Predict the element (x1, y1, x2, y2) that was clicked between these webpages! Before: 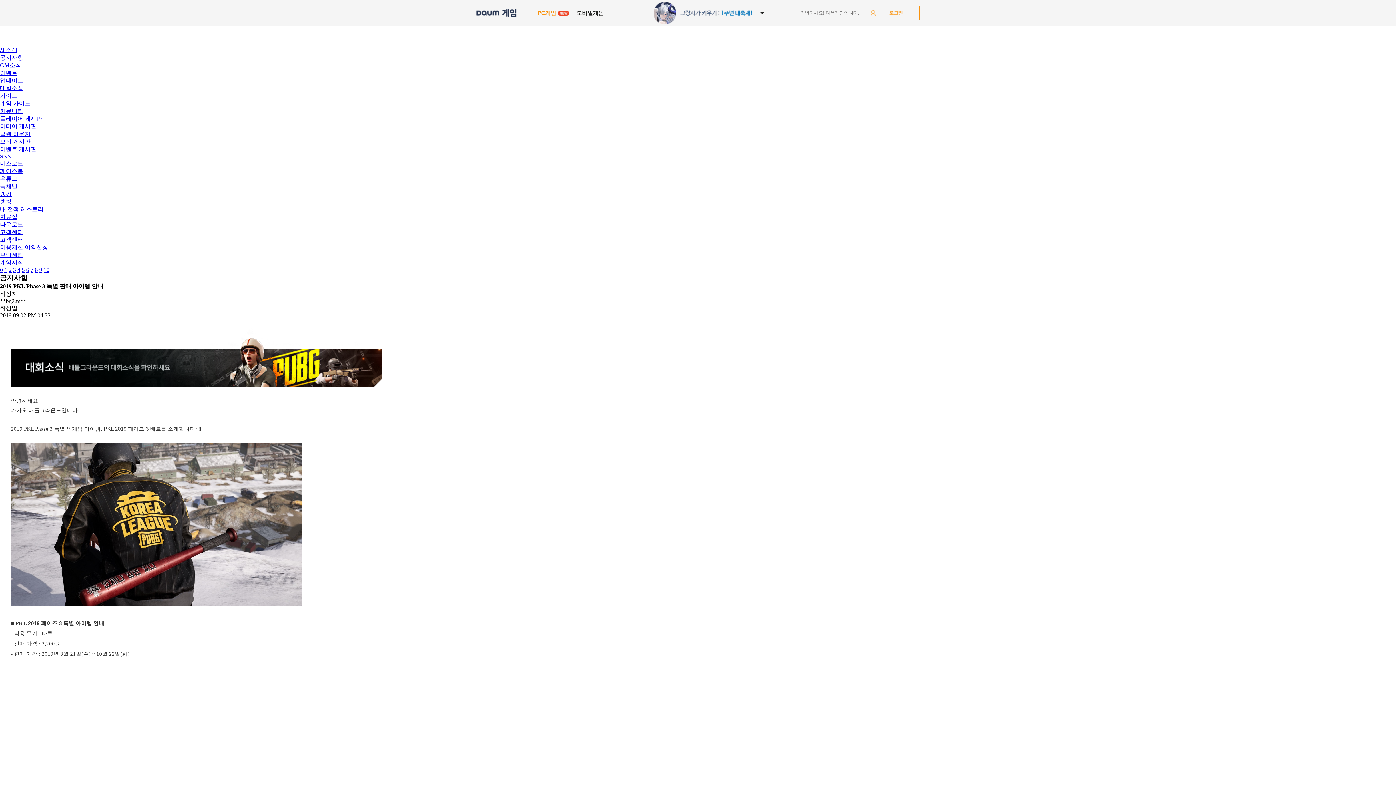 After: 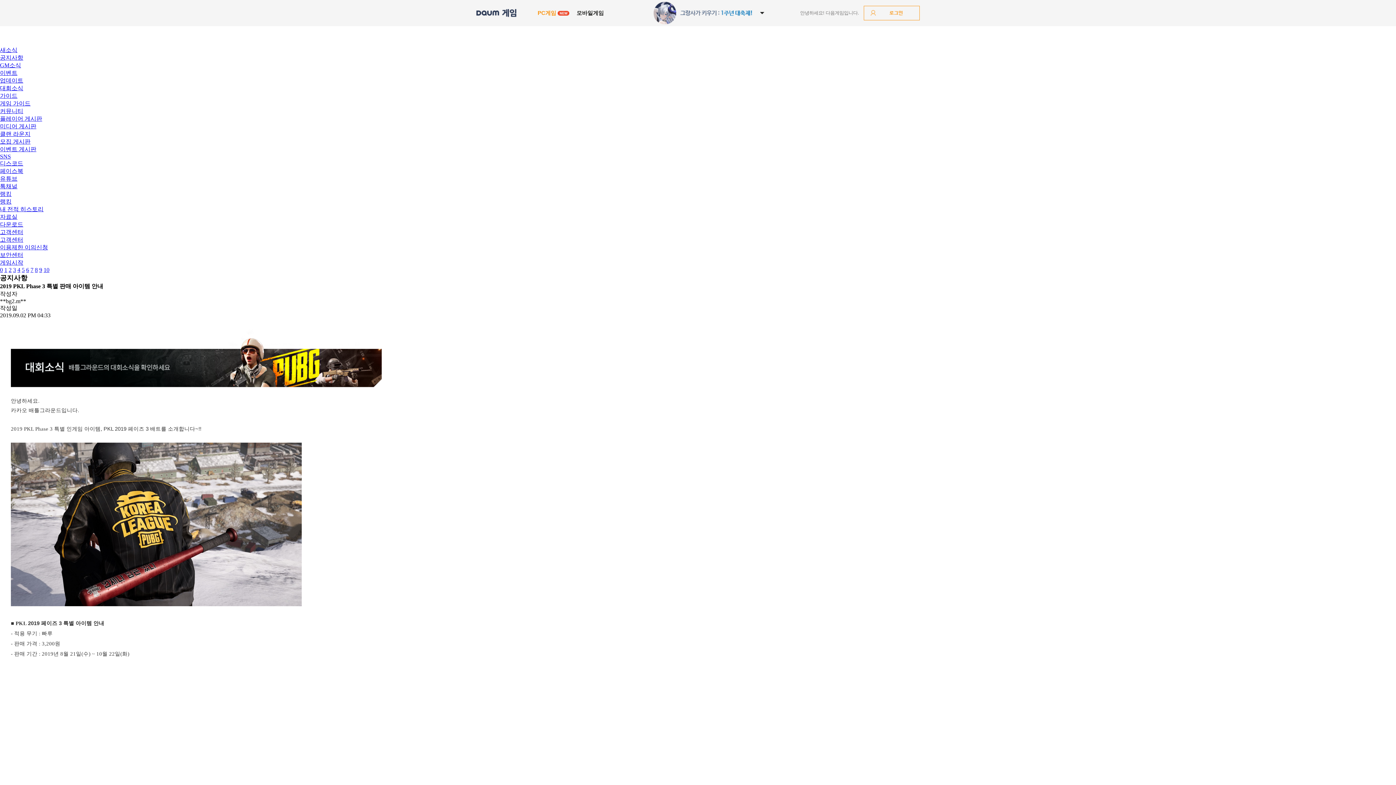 Action: bbox: (0, 175, 17, 181) label: 유튜브